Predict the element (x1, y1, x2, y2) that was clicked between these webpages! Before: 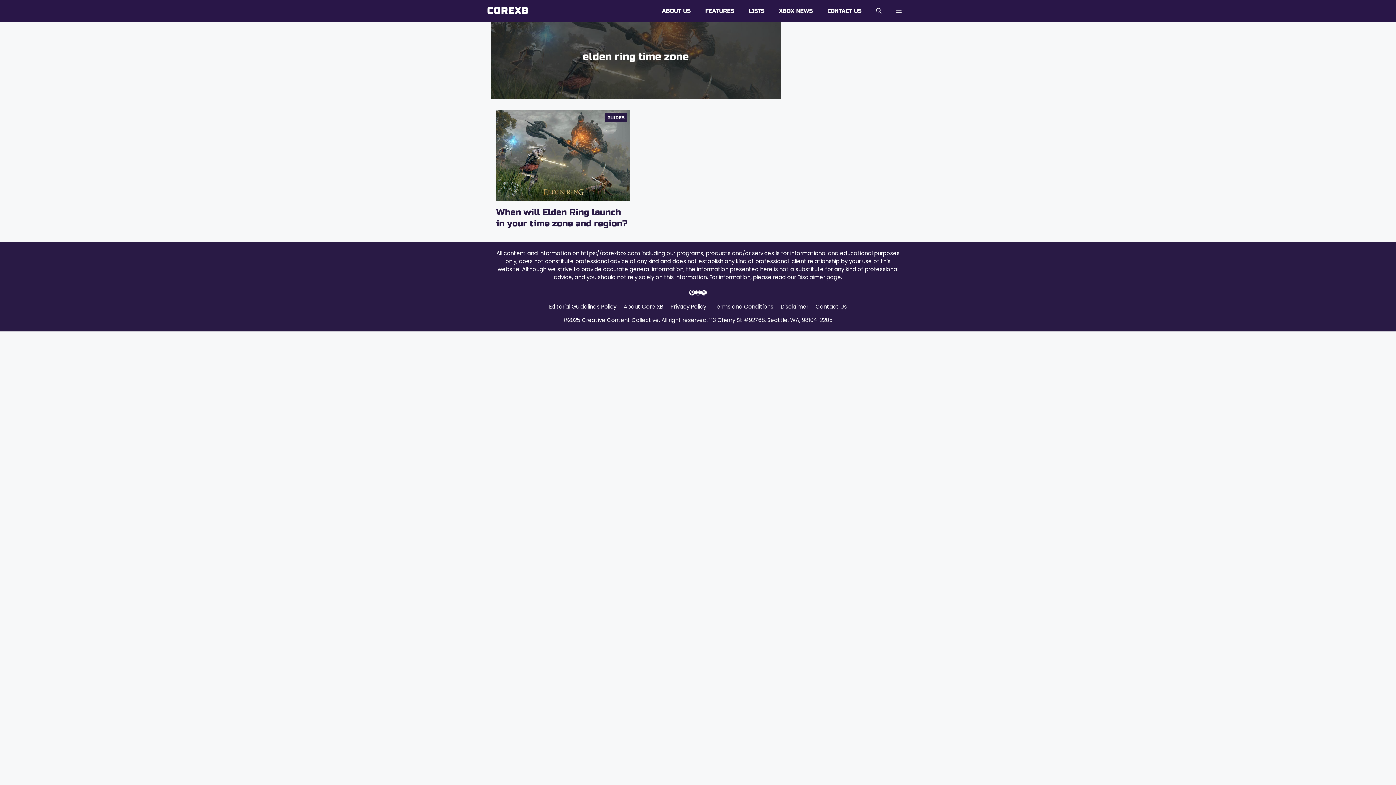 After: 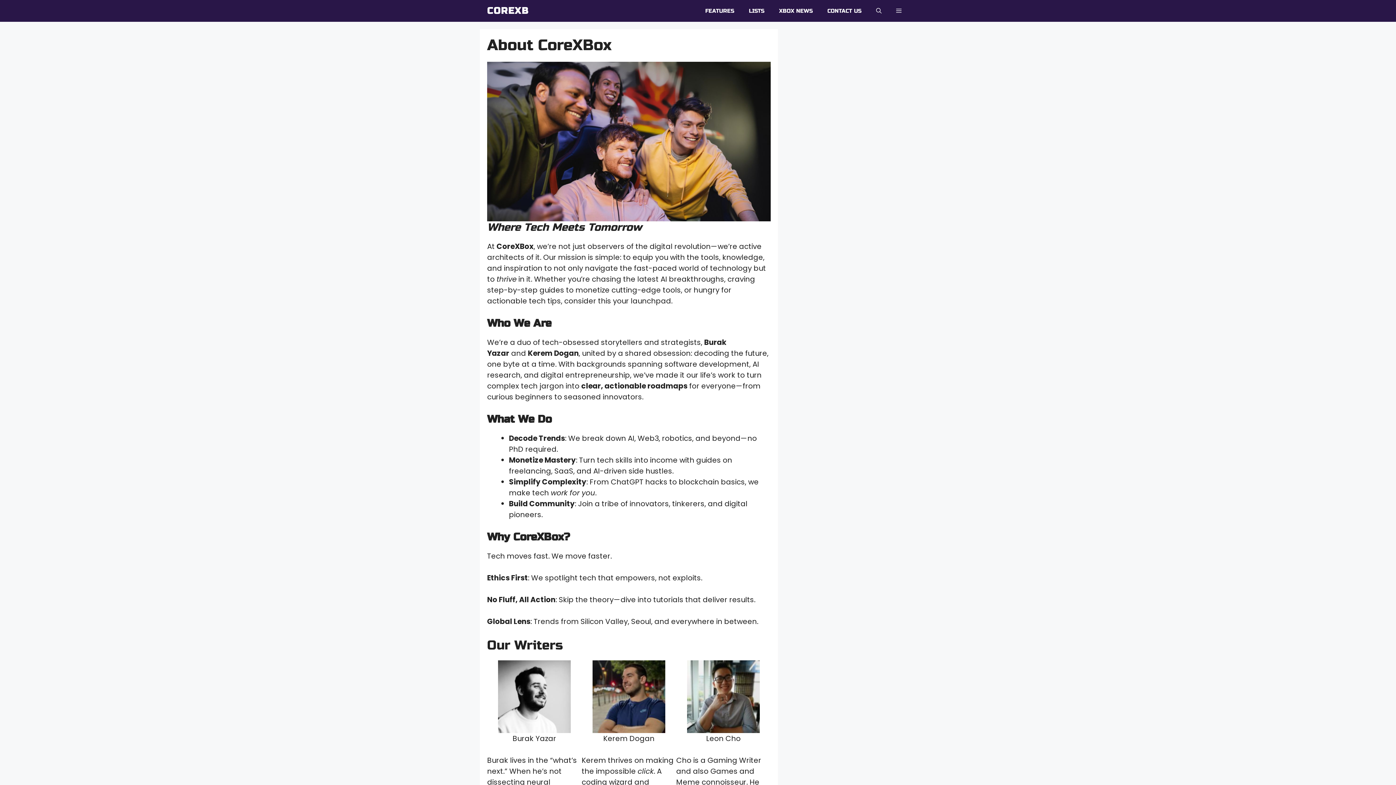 Action: bbox: (623, 302, 663, 310) label: About Core XB